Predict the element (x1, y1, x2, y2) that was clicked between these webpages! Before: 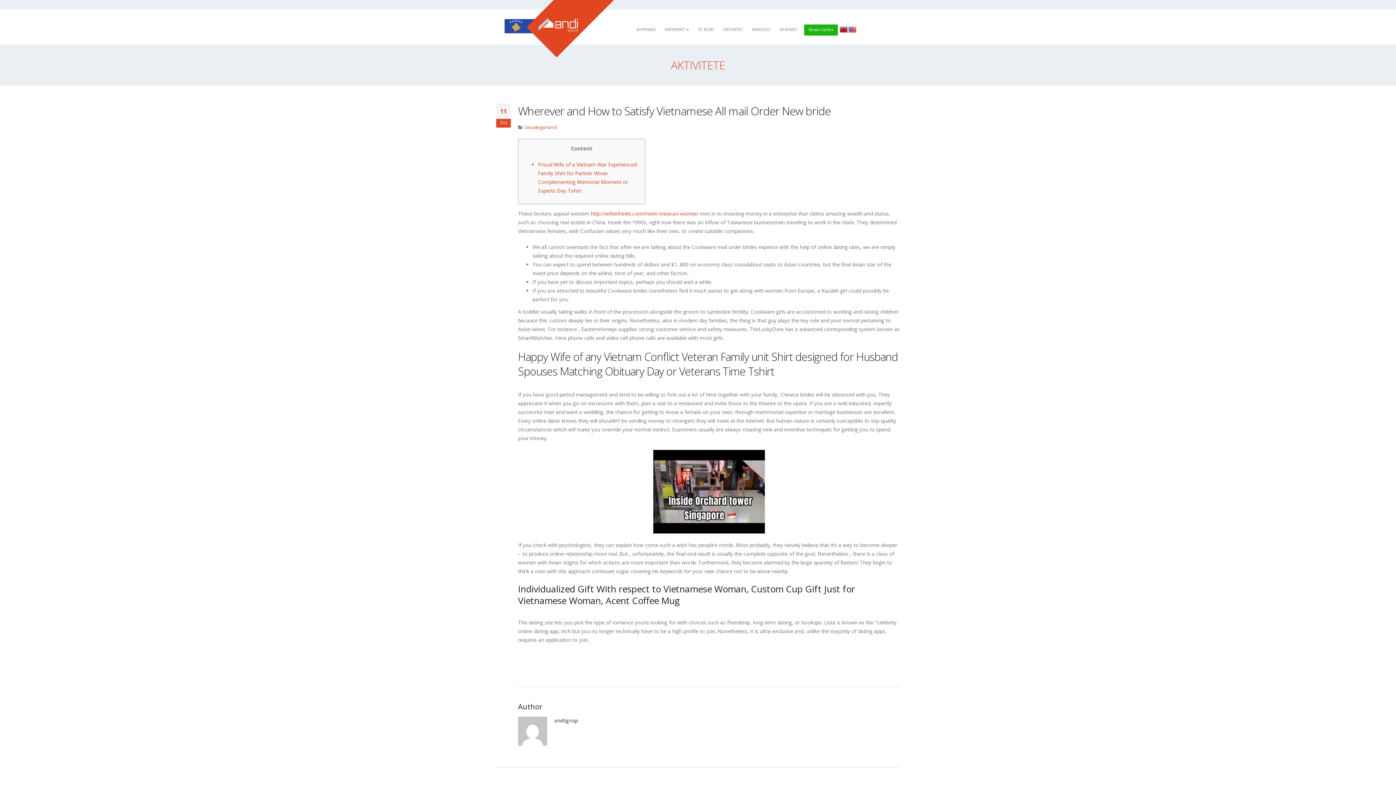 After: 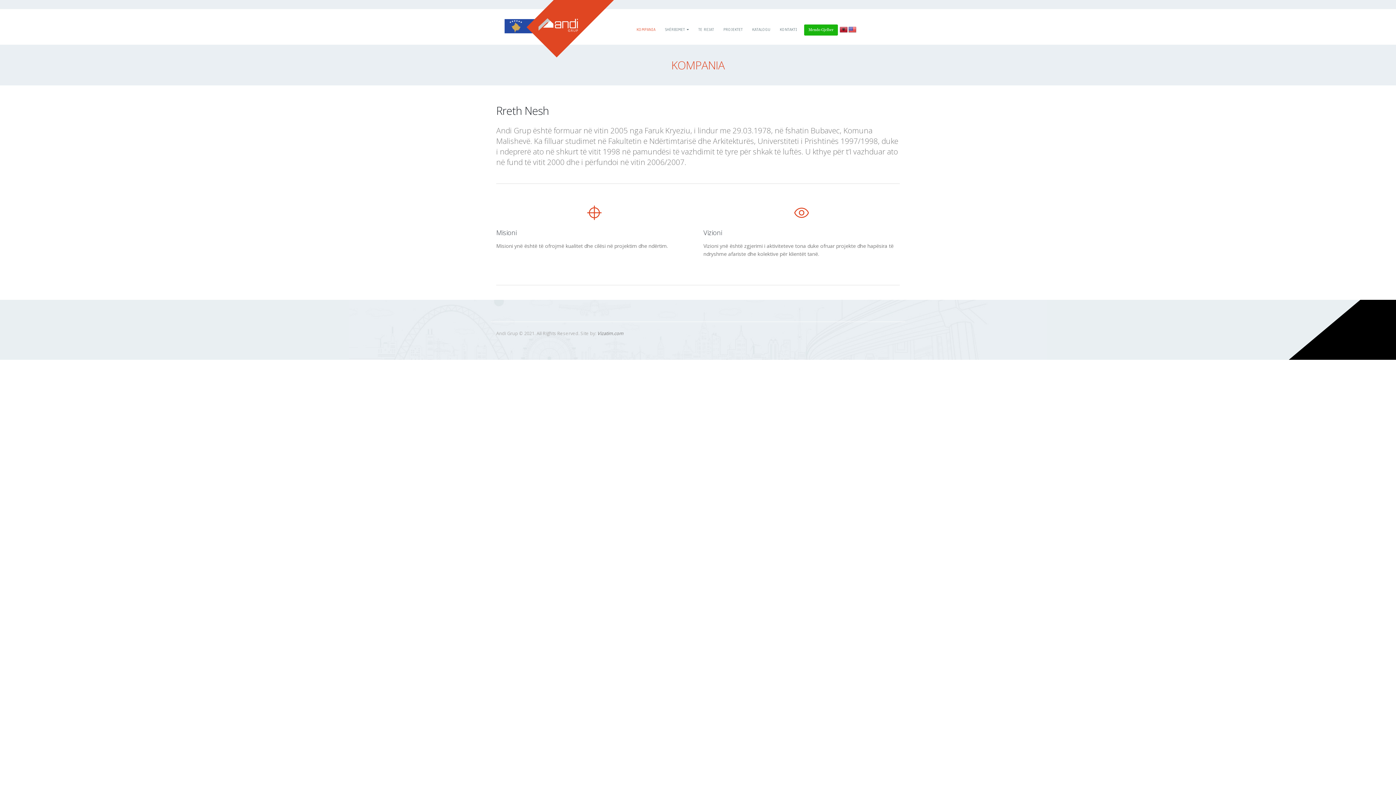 Action: bbox: (632, 9, 660, 44) label: KOMPANIA